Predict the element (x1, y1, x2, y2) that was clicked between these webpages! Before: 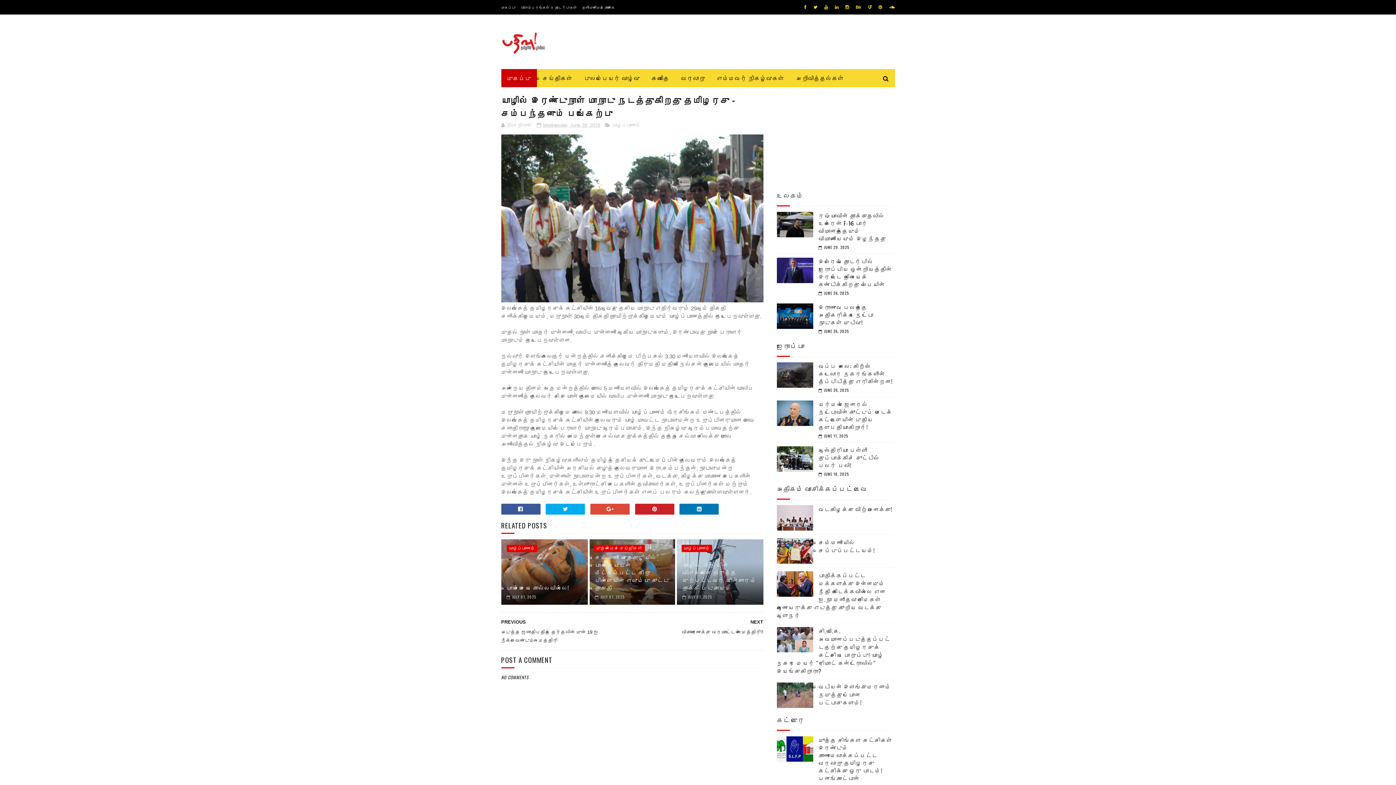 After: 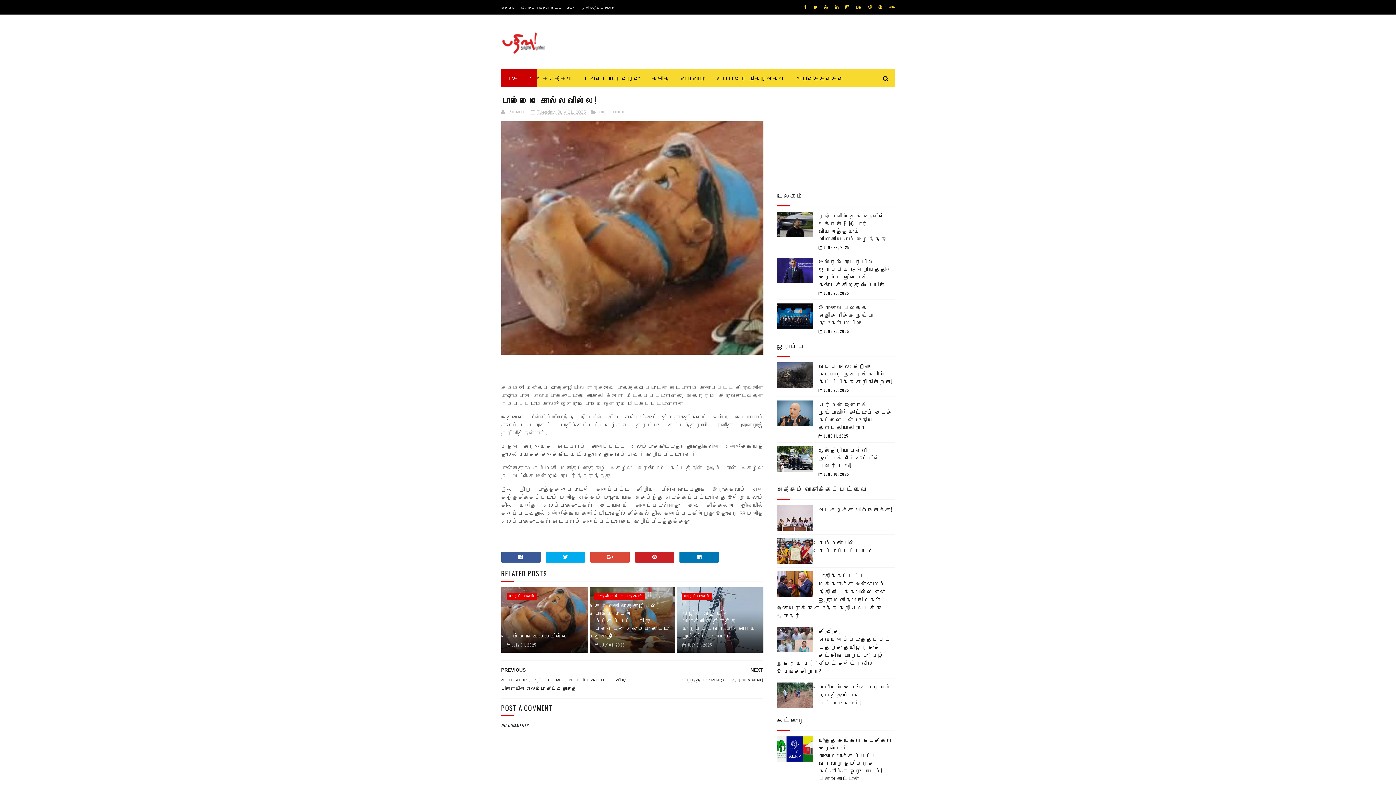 Action: bbox: (506, 580, 583, 593) label: பொம்மையை கொல்லவில்லை!